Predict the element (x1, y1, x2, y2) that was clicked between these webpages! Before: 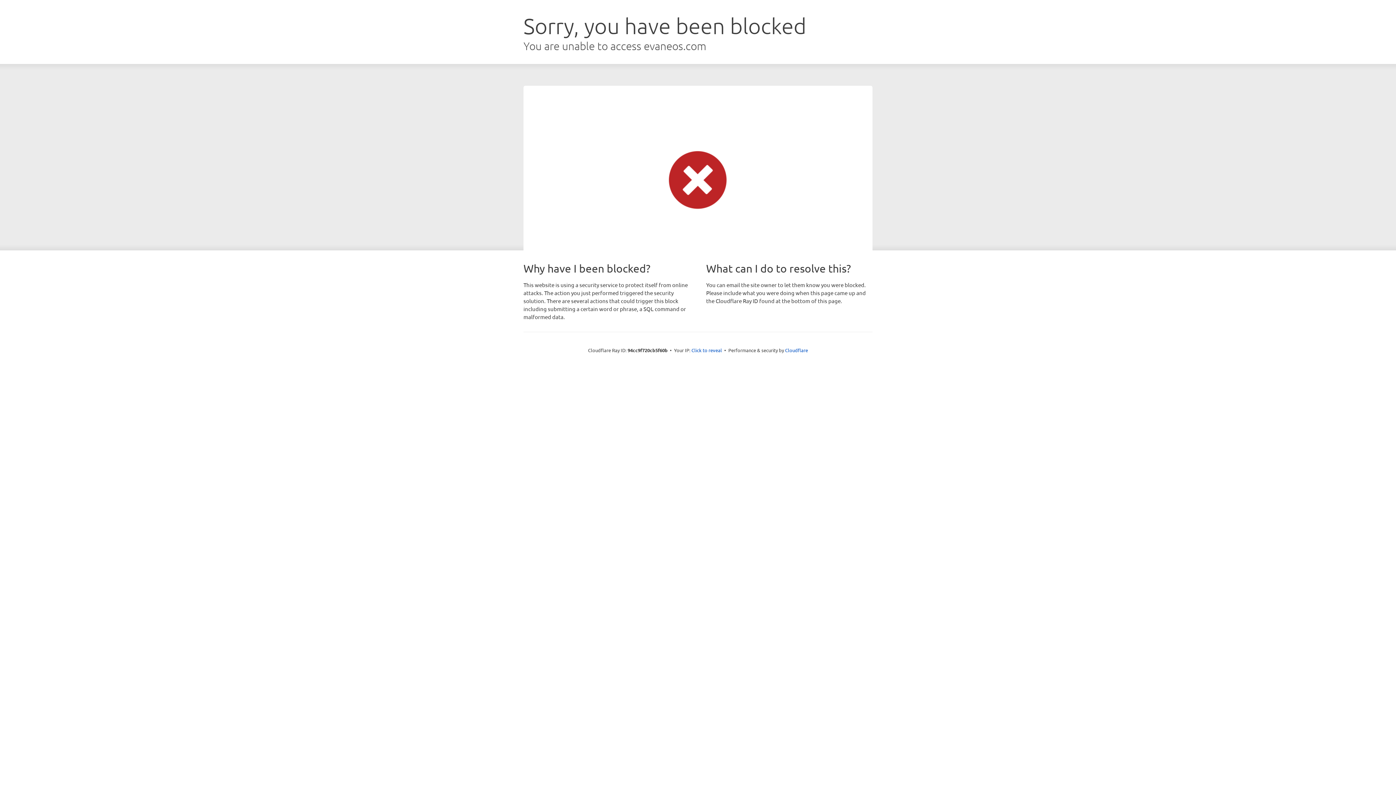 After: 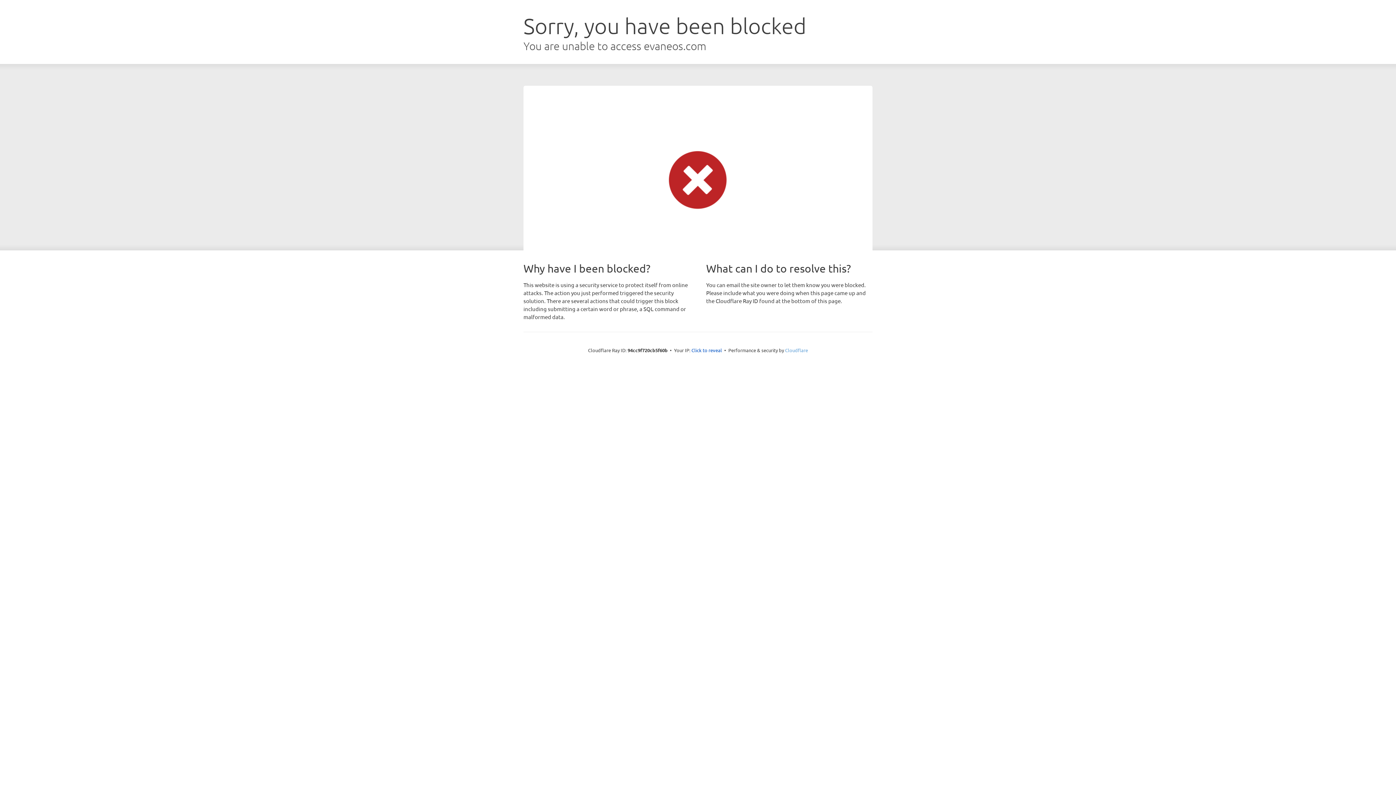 Action: label: Cloudflare bbox: (785, 347, 808, 353)